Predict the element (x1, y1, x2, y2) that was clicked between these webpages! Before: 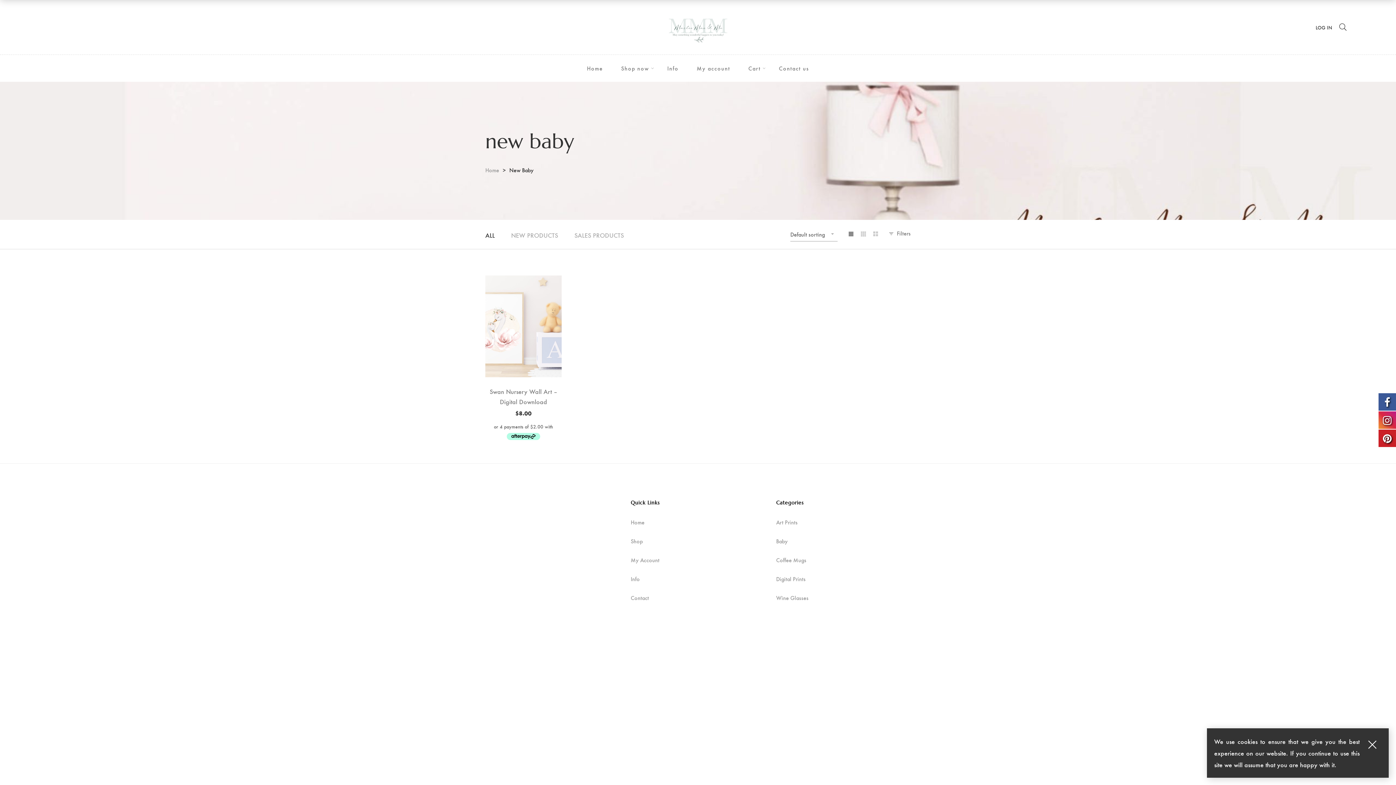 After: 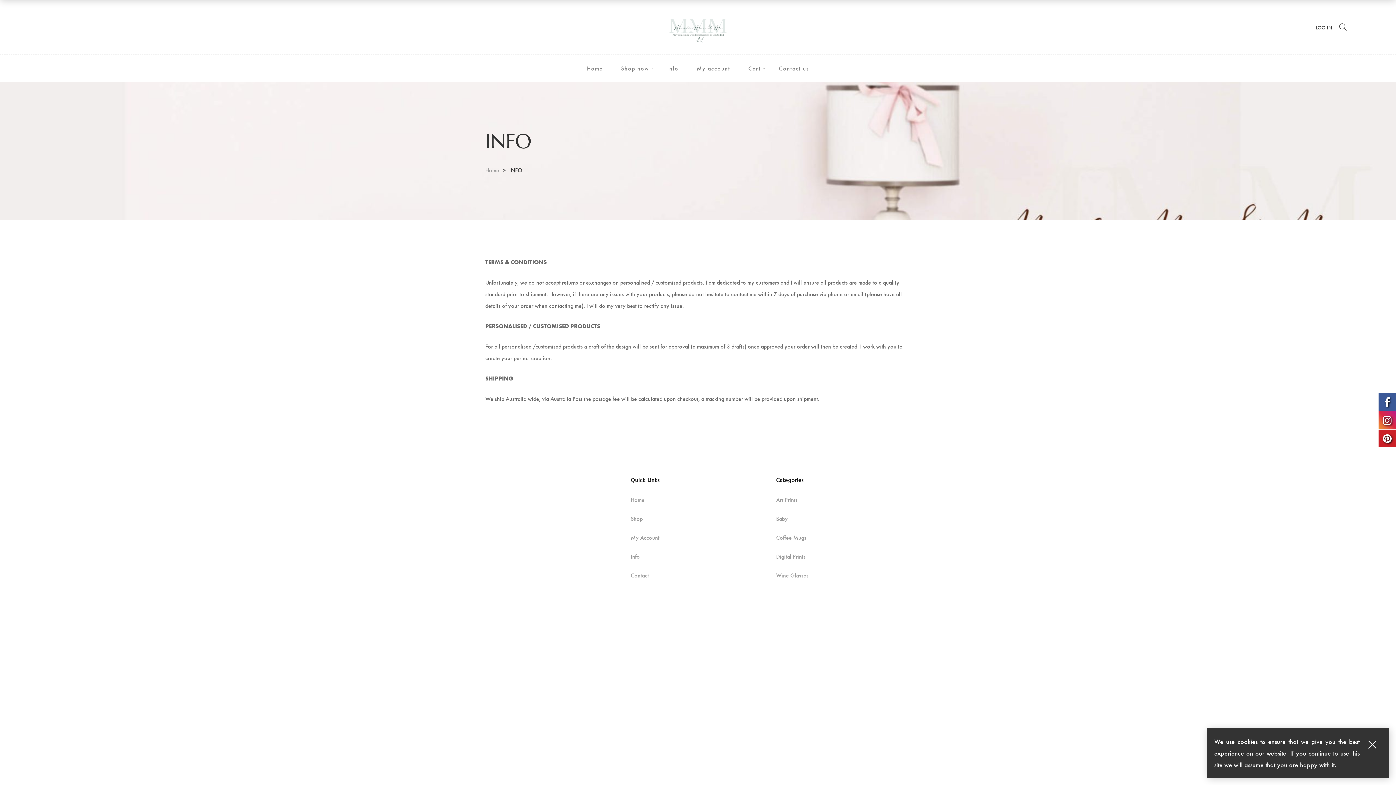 Action: bbox: (658, 64, 687, 72) label: Info